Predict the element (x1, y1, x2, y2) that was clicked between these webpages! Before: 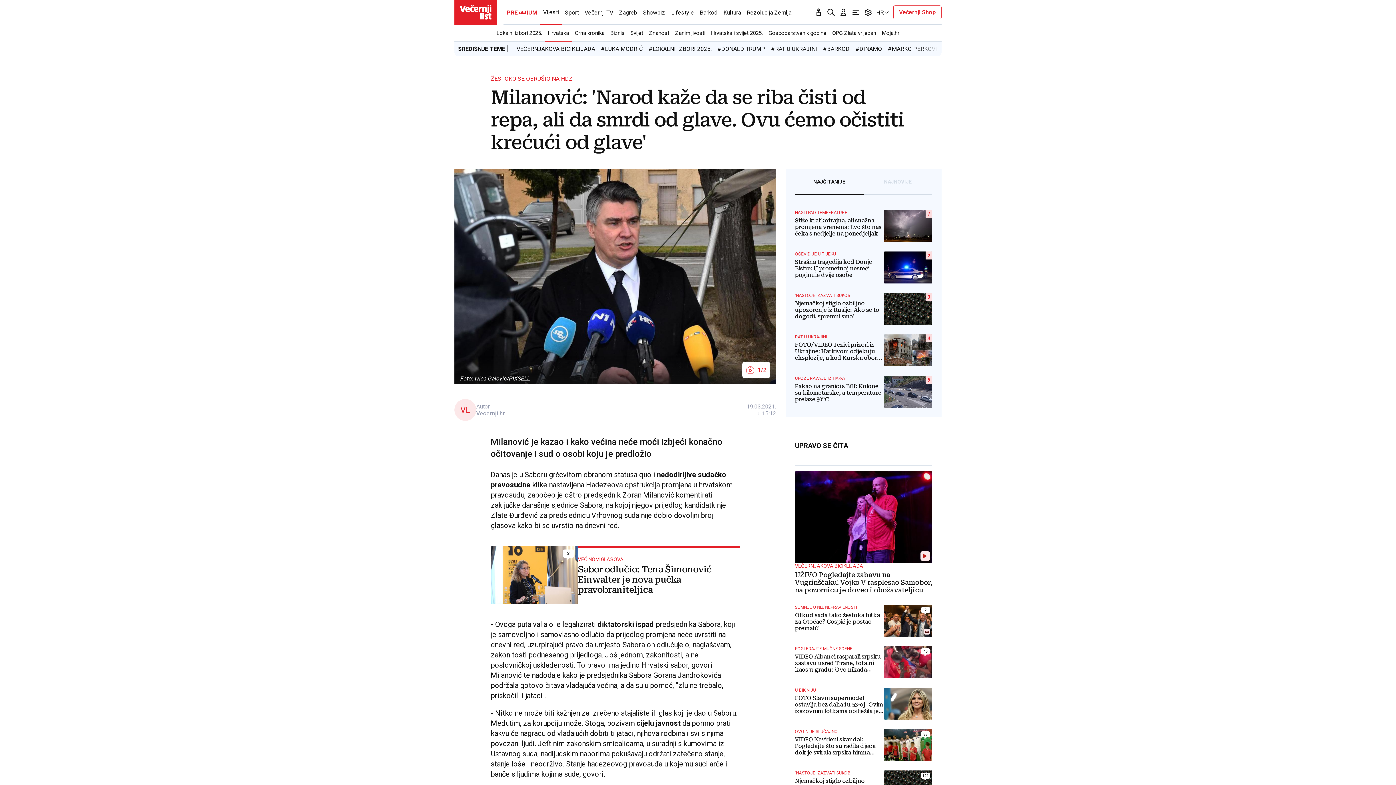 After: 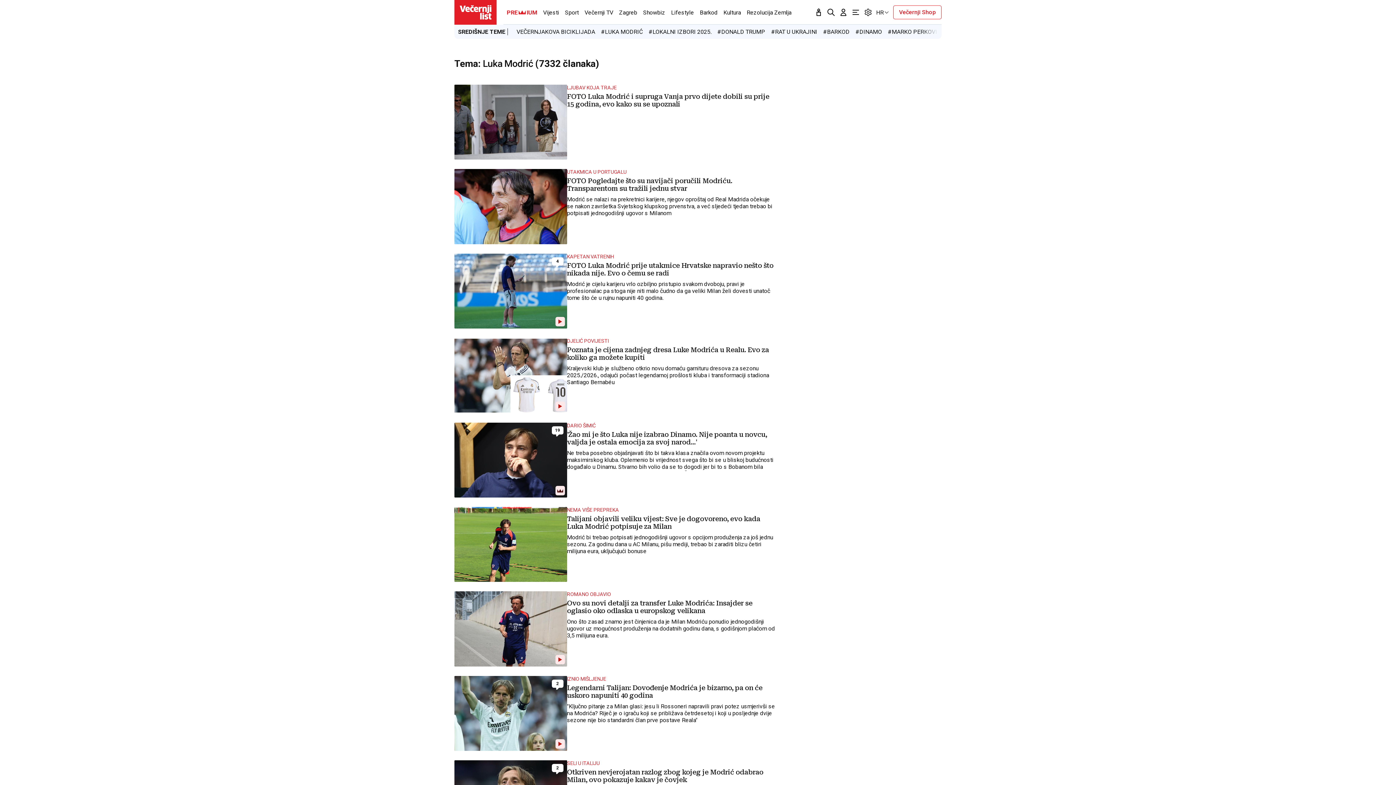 Action: label: #LUKA MODRIĆ bbox: (601, 45, 642, 52)